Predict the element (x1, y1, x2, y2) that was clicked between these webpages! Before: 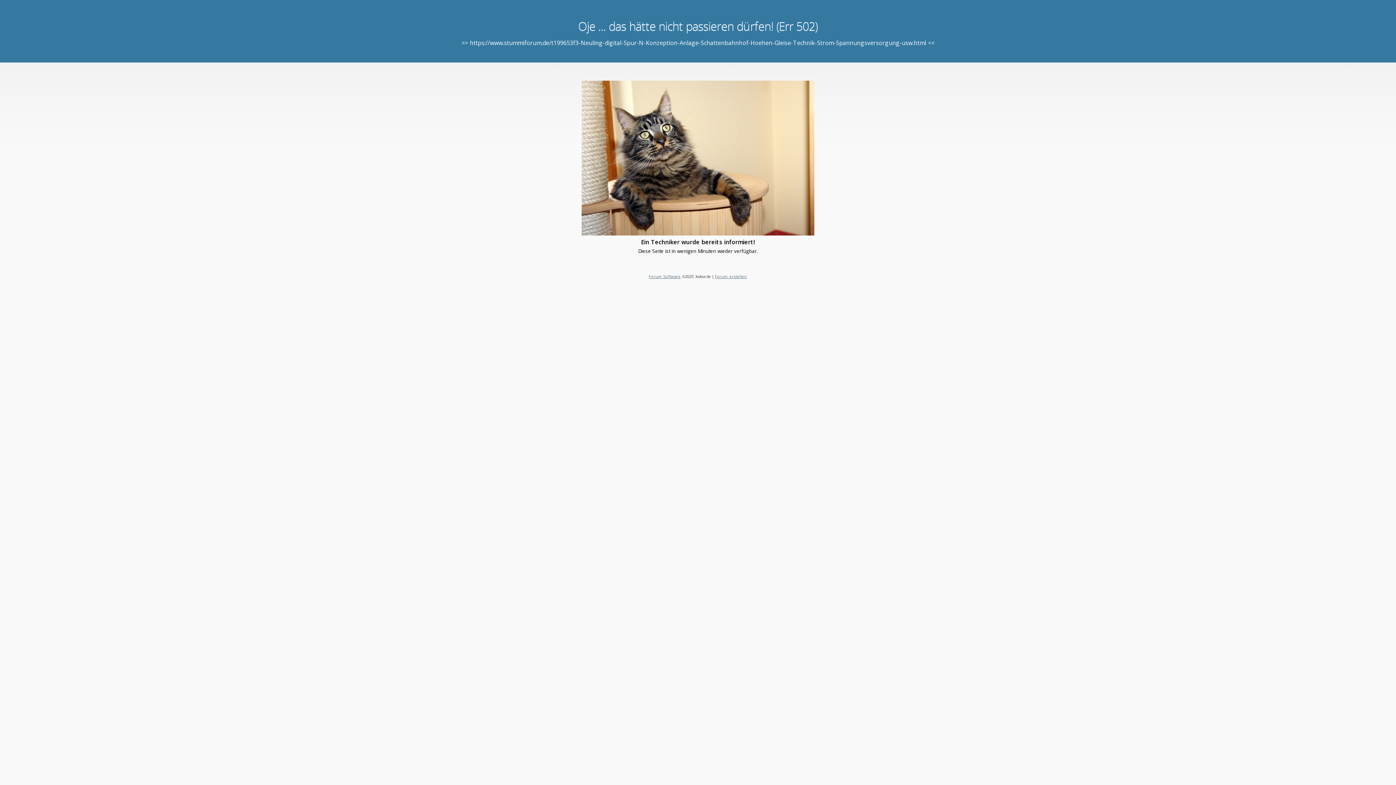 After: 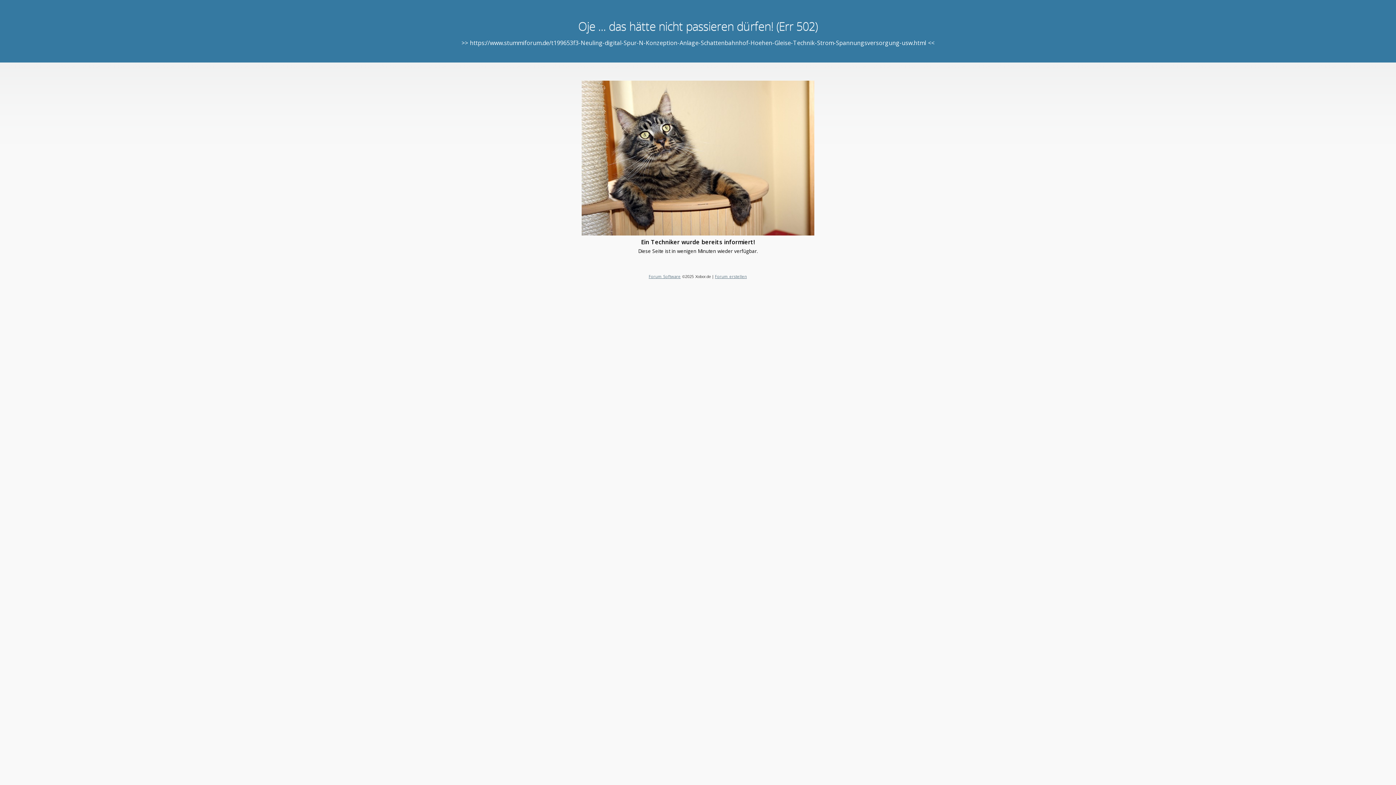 Action: bbox: (715, 273, 747, 279) label: Forum erstellen